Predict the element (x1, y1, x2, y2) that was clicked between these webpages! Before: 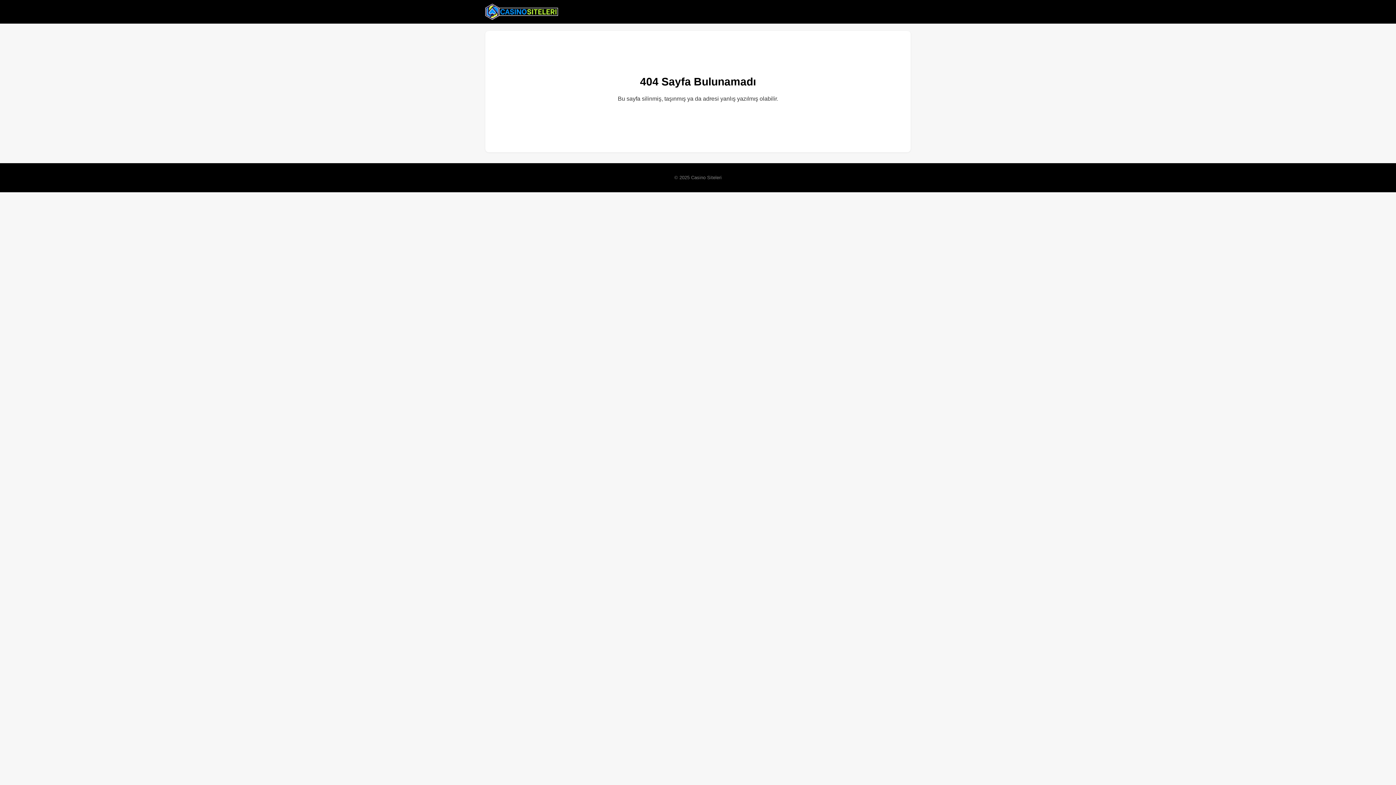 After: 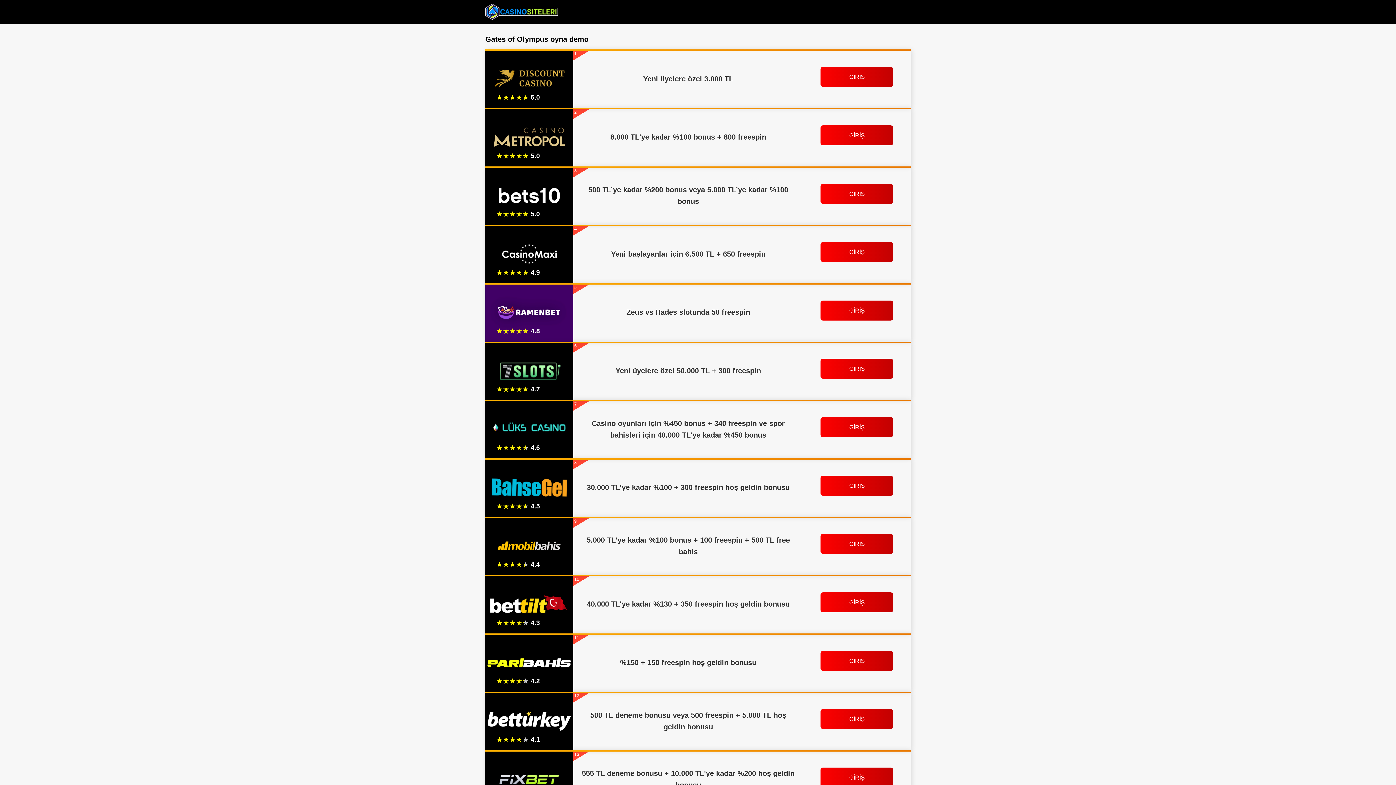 Action: bbox: (485, 2, 558, 20)